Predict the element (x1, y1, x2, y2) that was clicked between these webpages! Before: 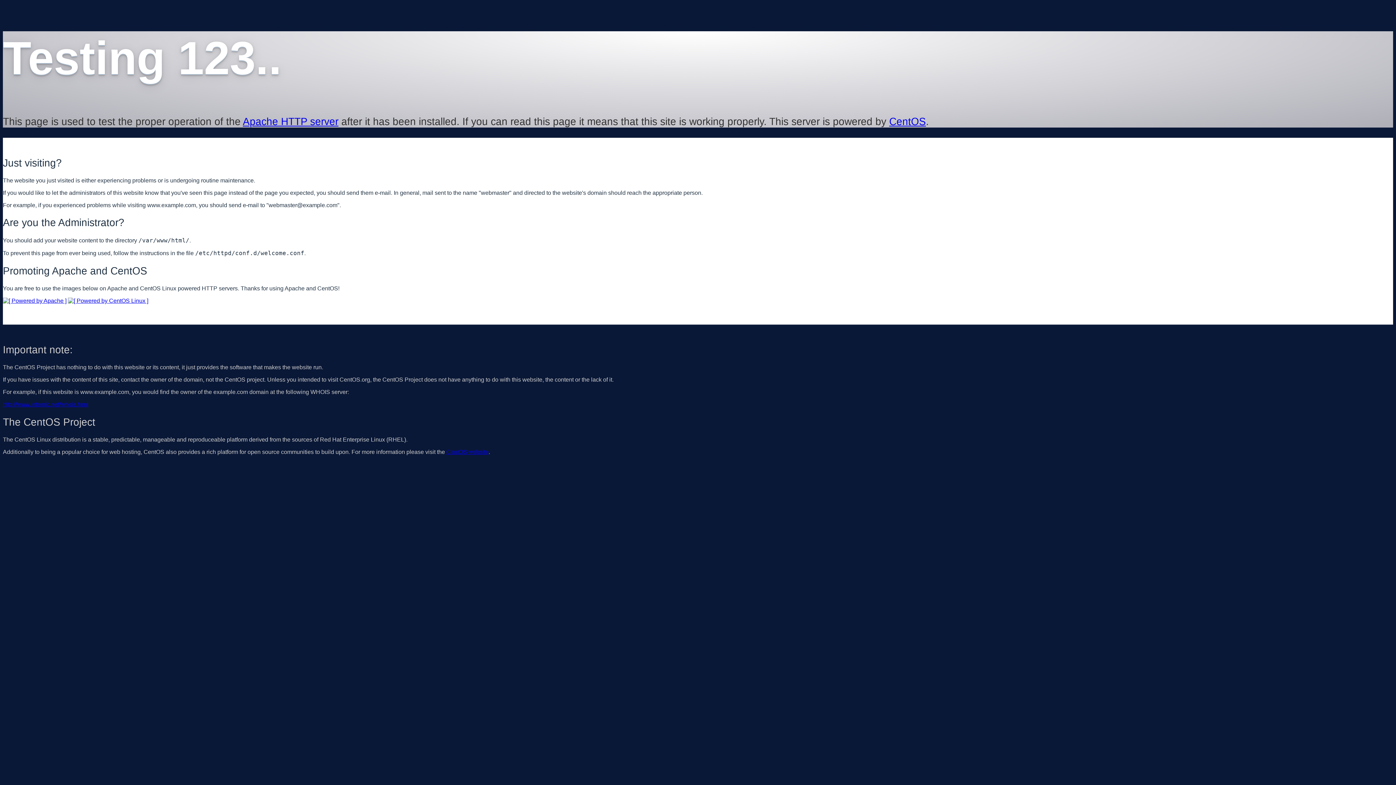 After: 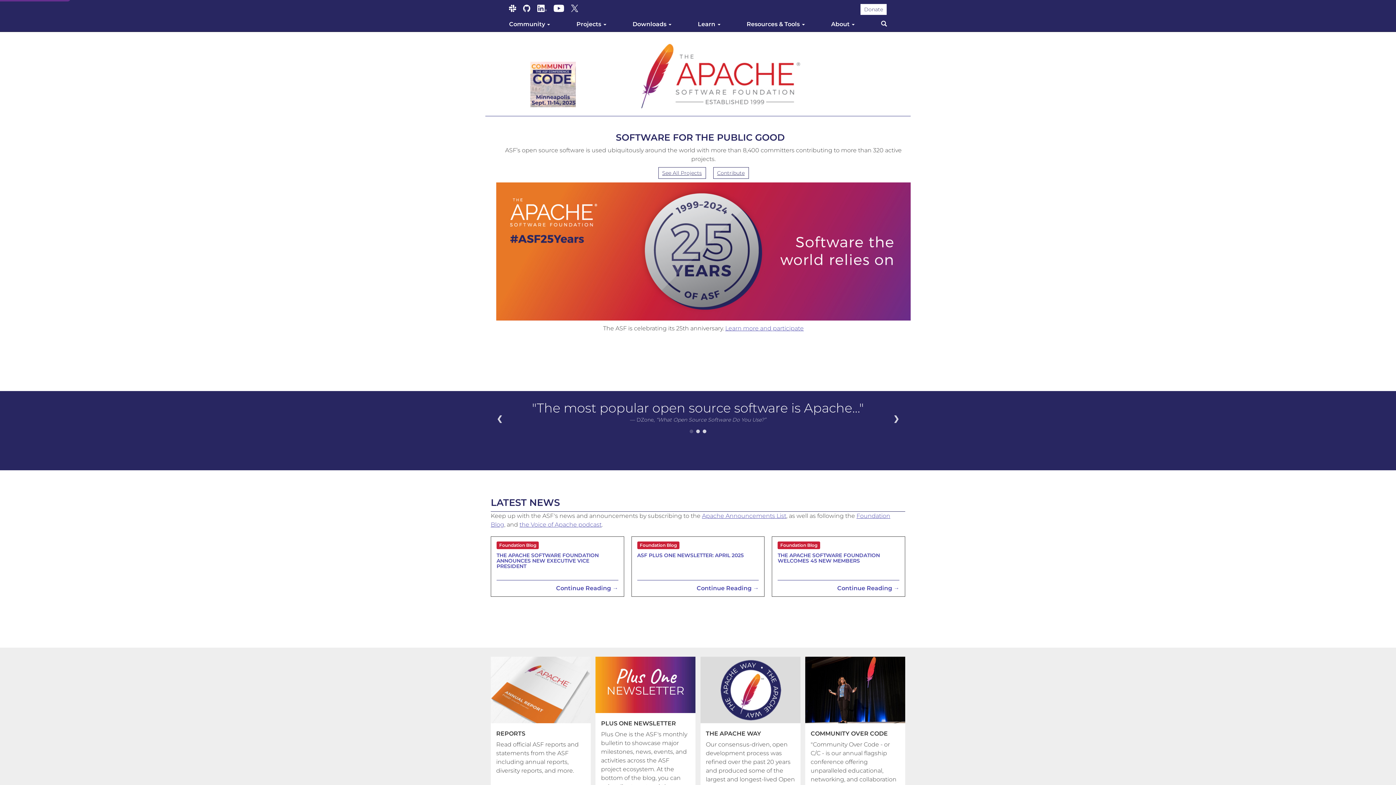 Action: label: Apache HTTP server bbox: (242, 115, 338, 127)